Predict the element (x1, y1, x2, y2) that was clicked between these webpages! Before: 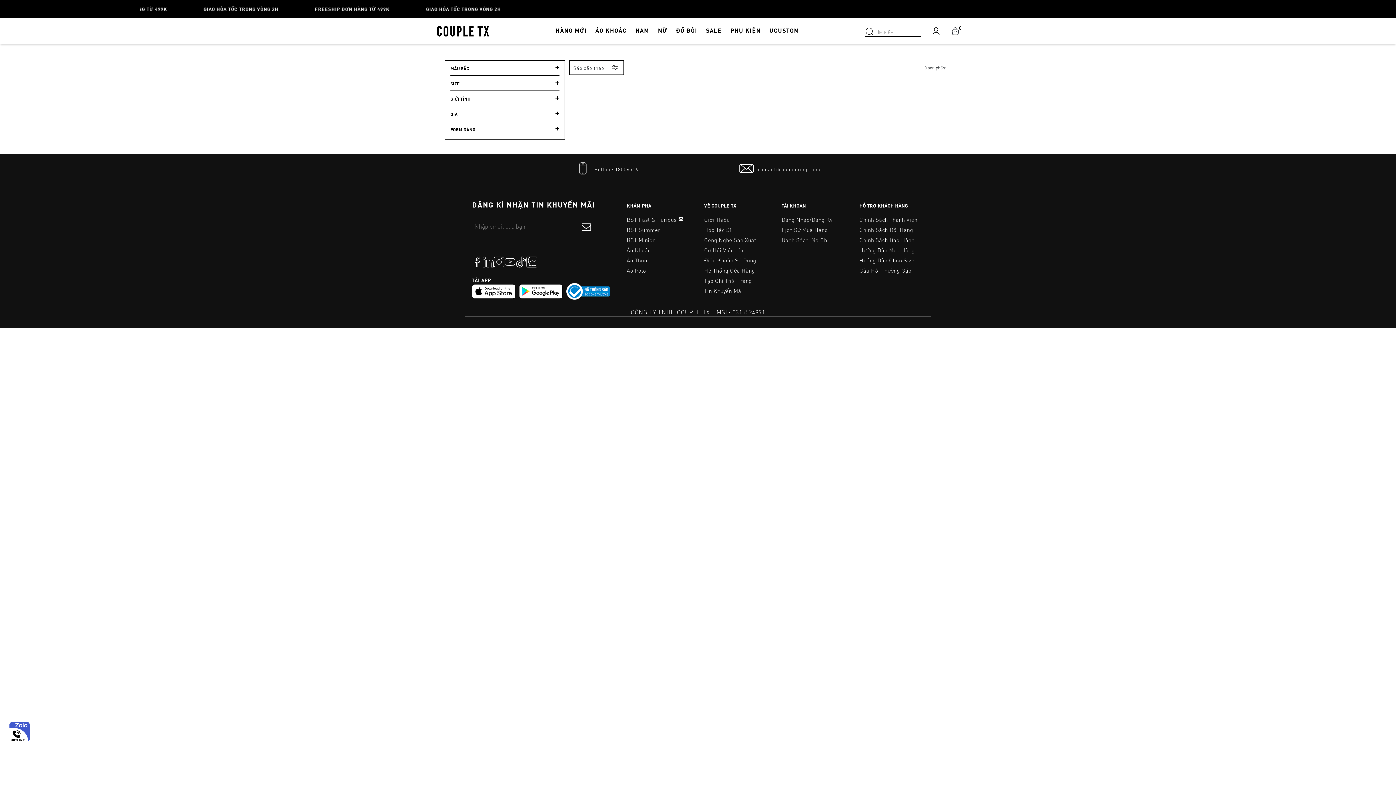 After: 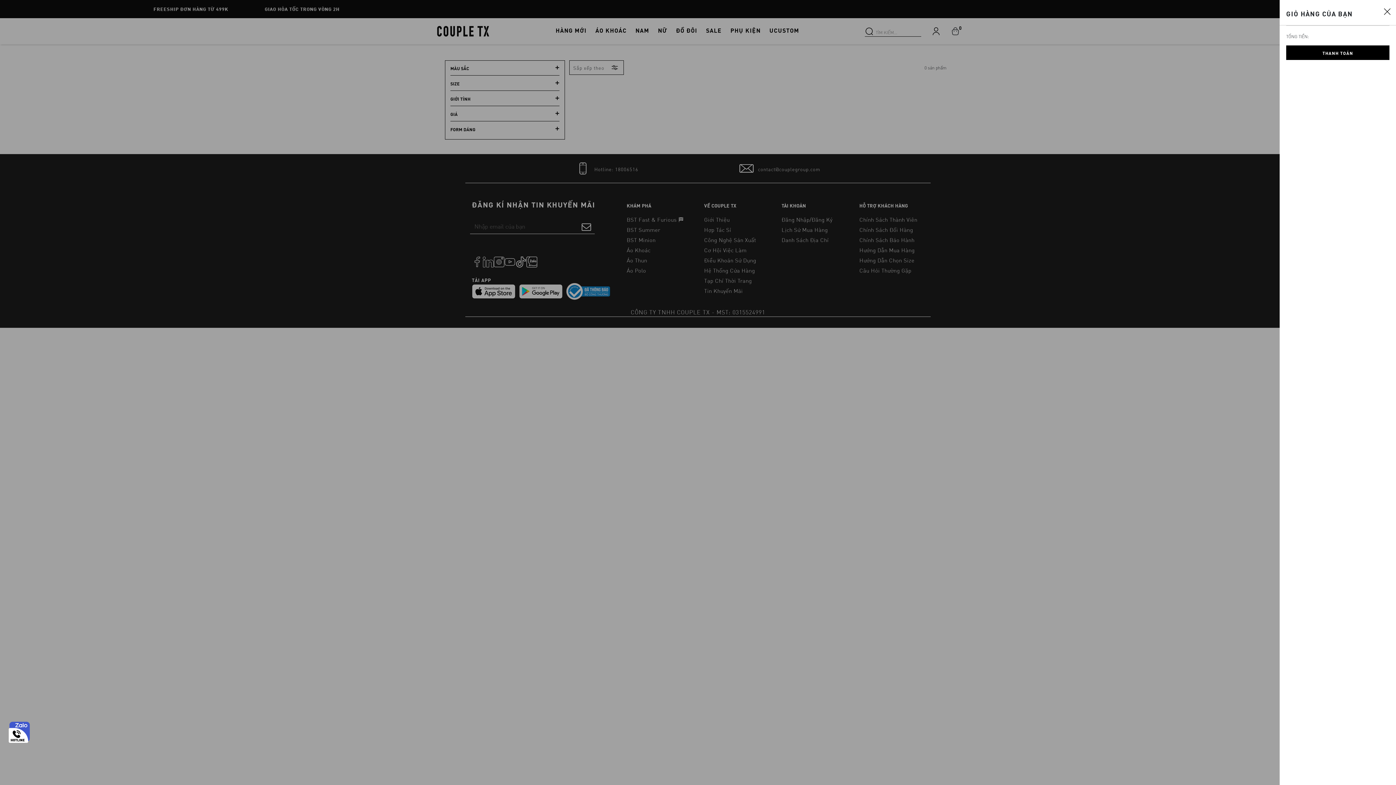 Action: label: 0 bbox: (951, 26, 960, 35)